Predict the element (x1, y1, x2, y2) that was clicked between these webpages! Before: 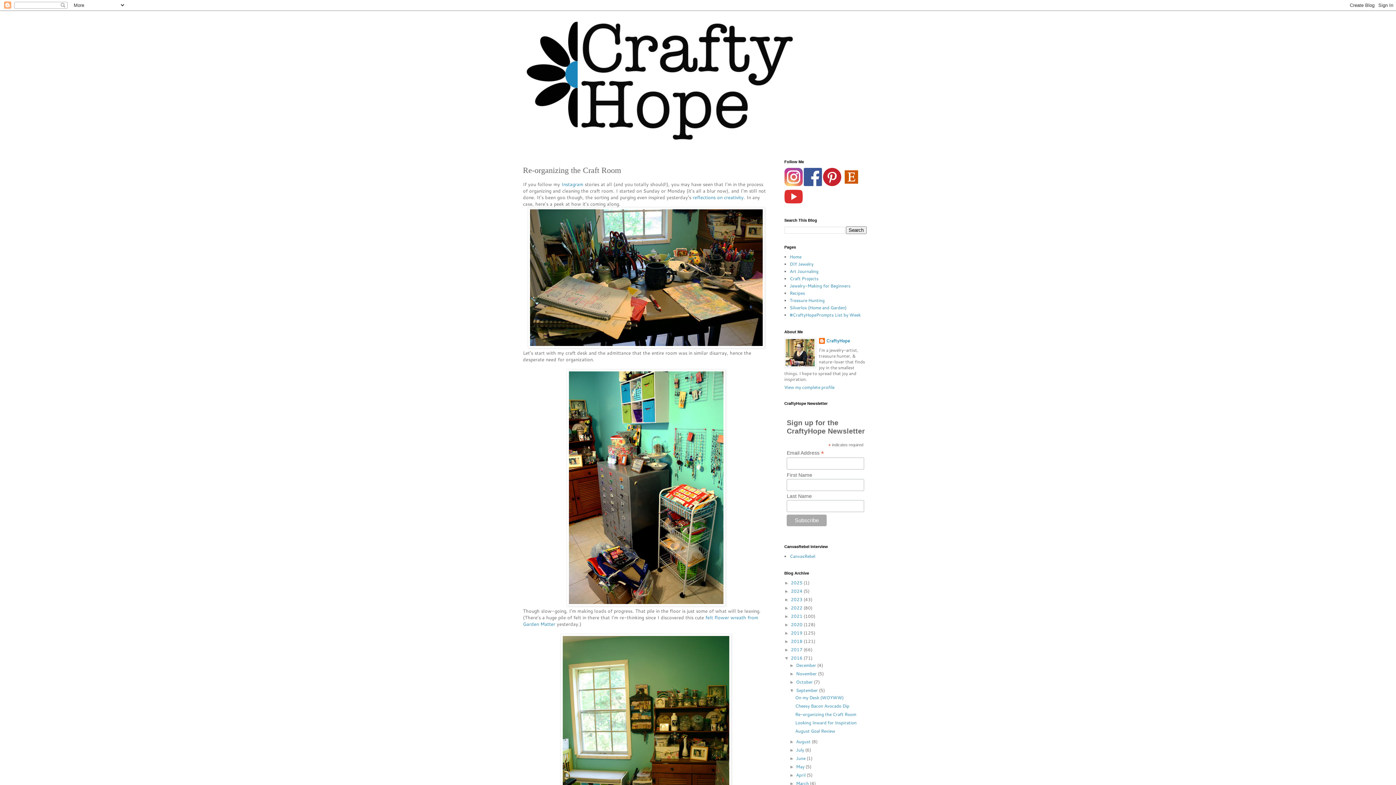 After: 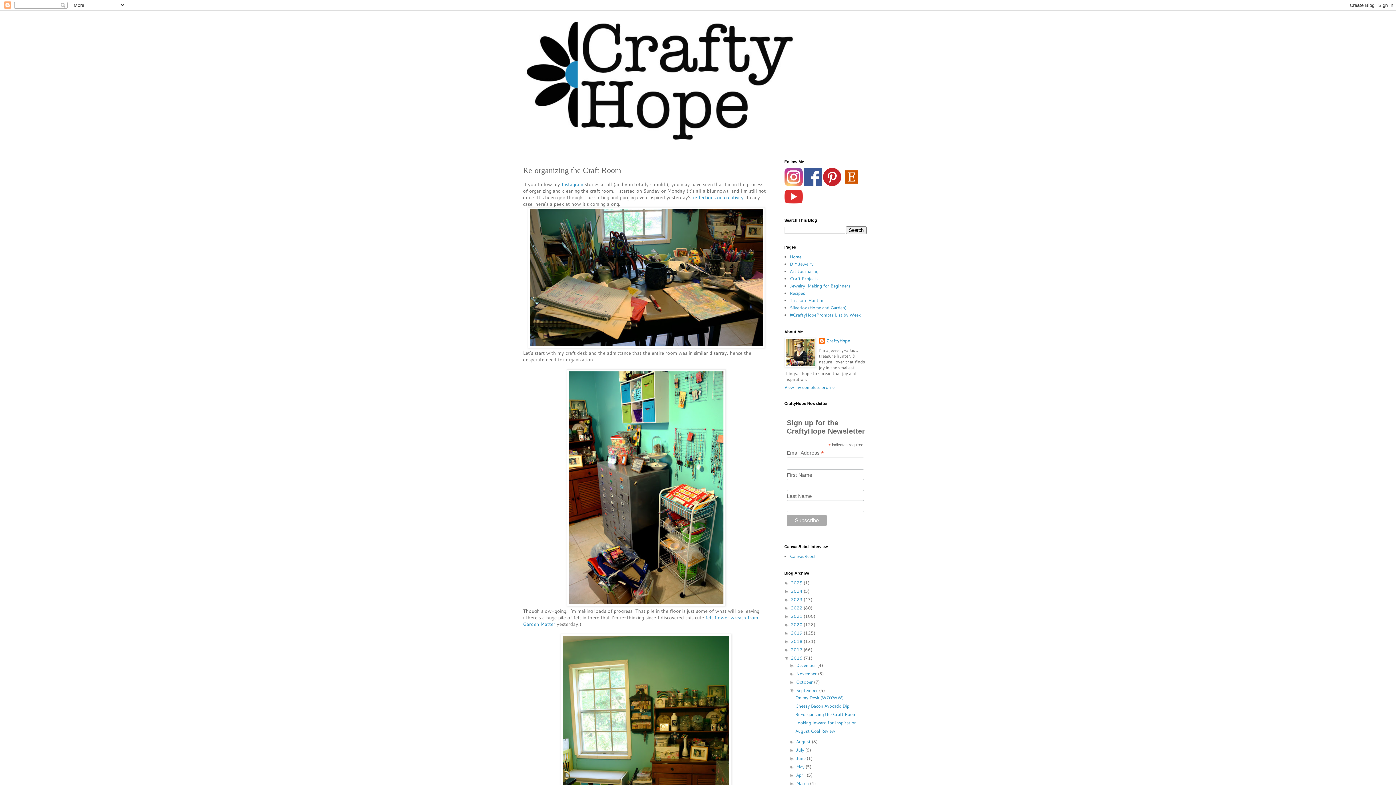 Action: bbox: (823, 181, 841, 187)